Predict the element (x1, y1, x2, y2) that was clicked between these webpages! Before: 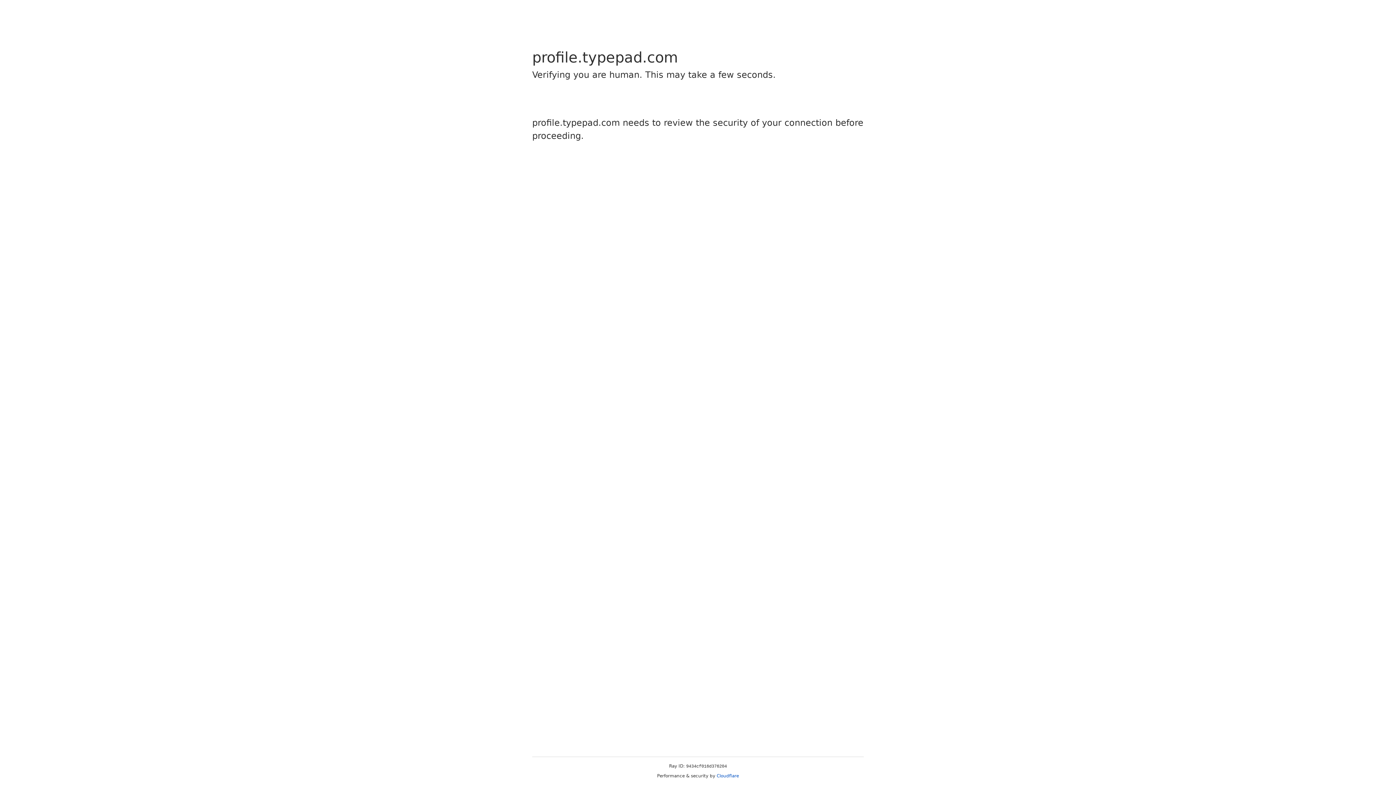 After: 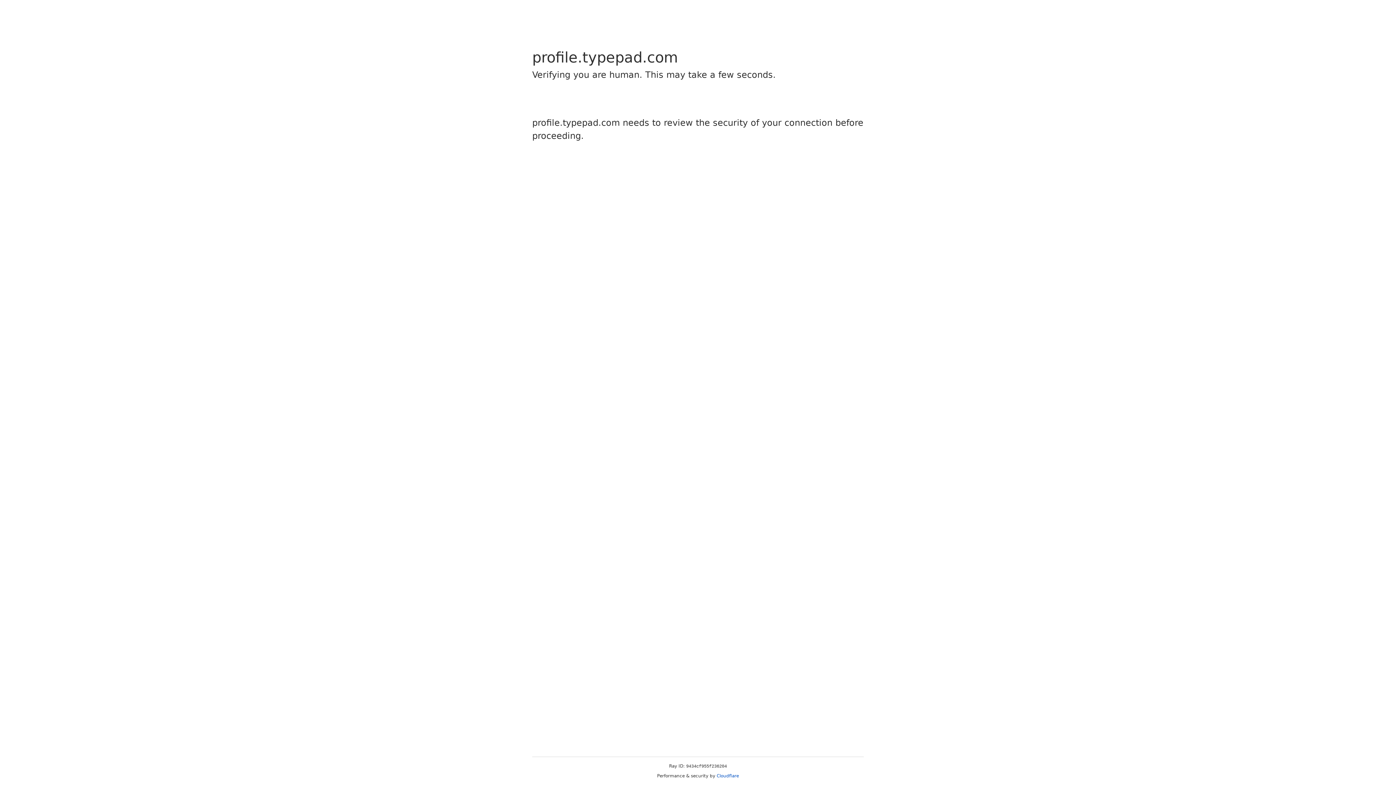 Action: bbox: (716, 773, 739, 778) label: Cloudflare